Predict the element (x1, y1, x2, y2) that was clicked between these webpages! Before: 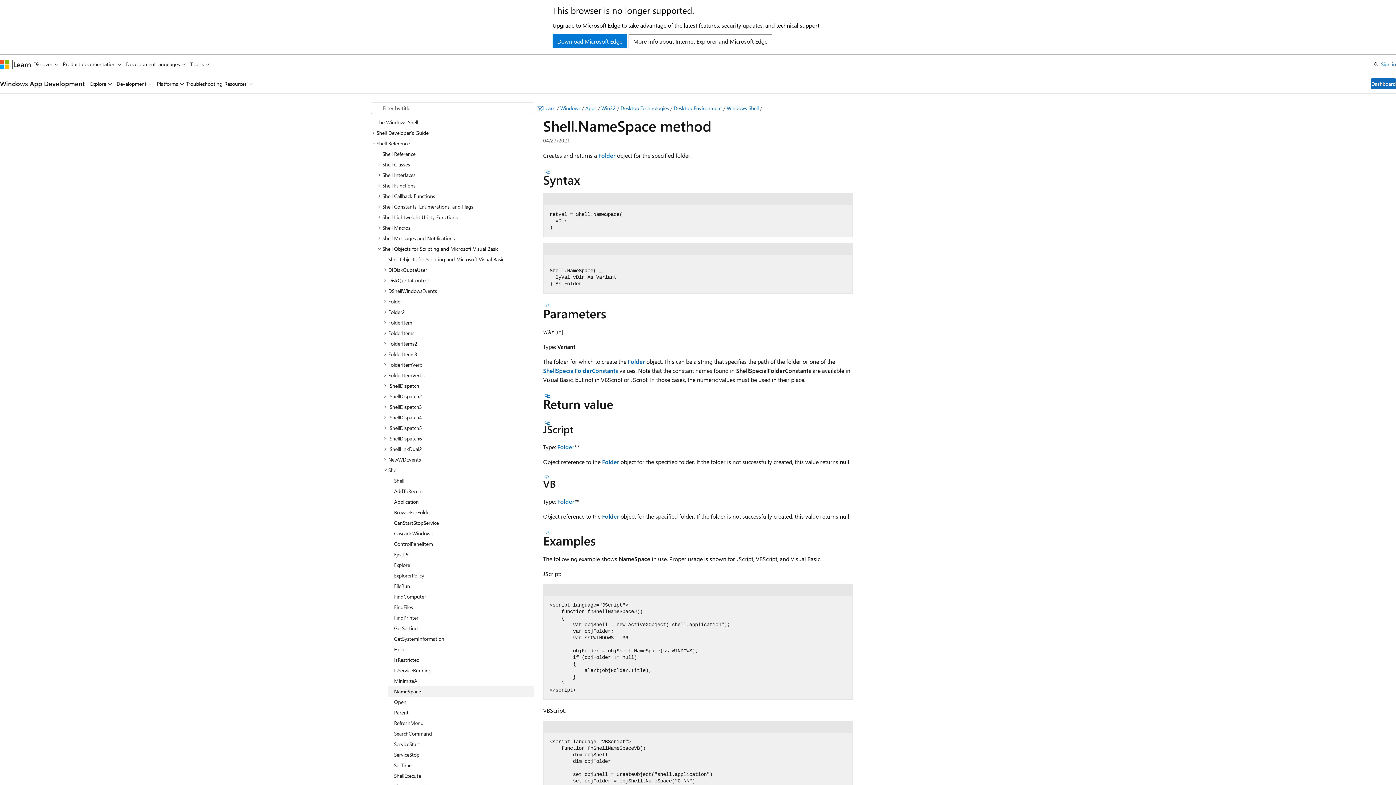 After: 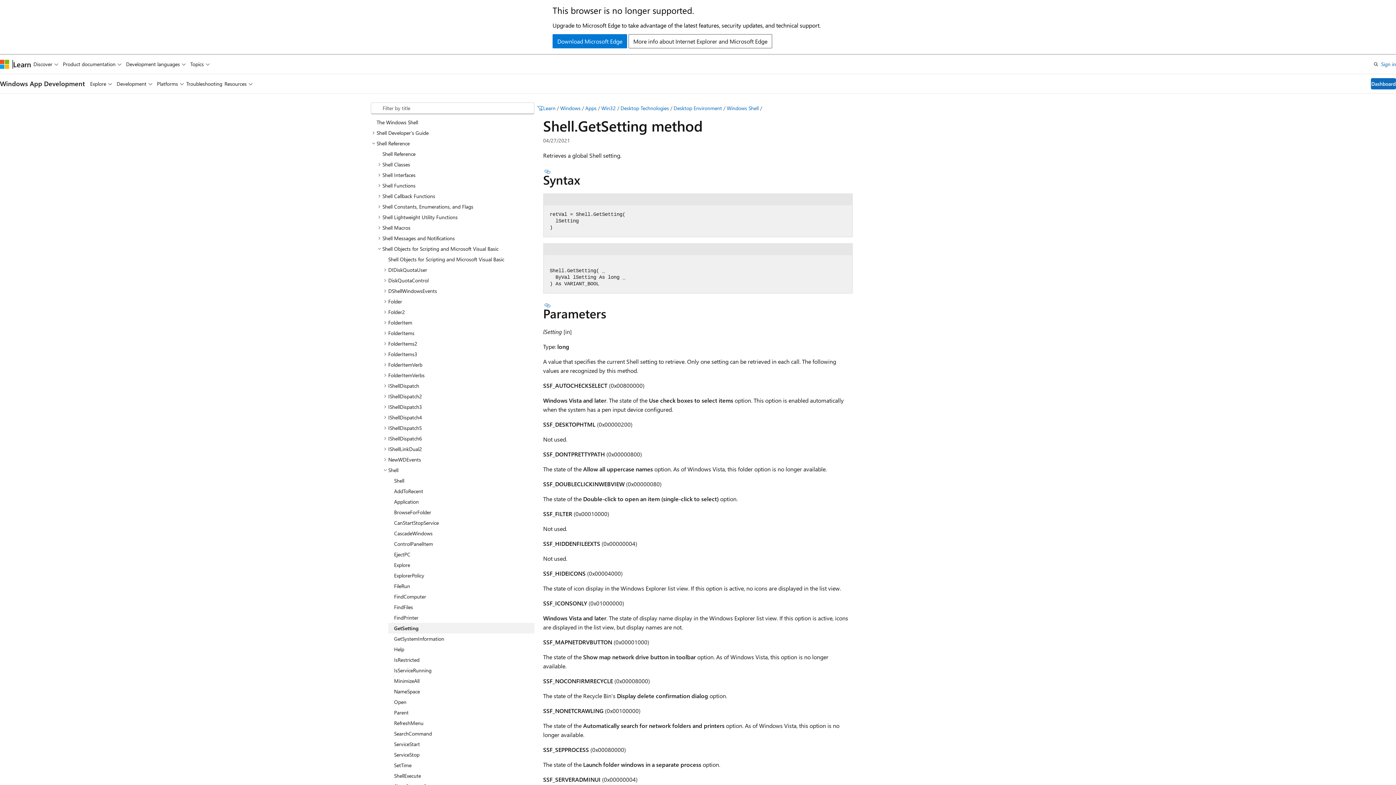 Action: label: GetSetting bbox: (388, 623, 534, 633)